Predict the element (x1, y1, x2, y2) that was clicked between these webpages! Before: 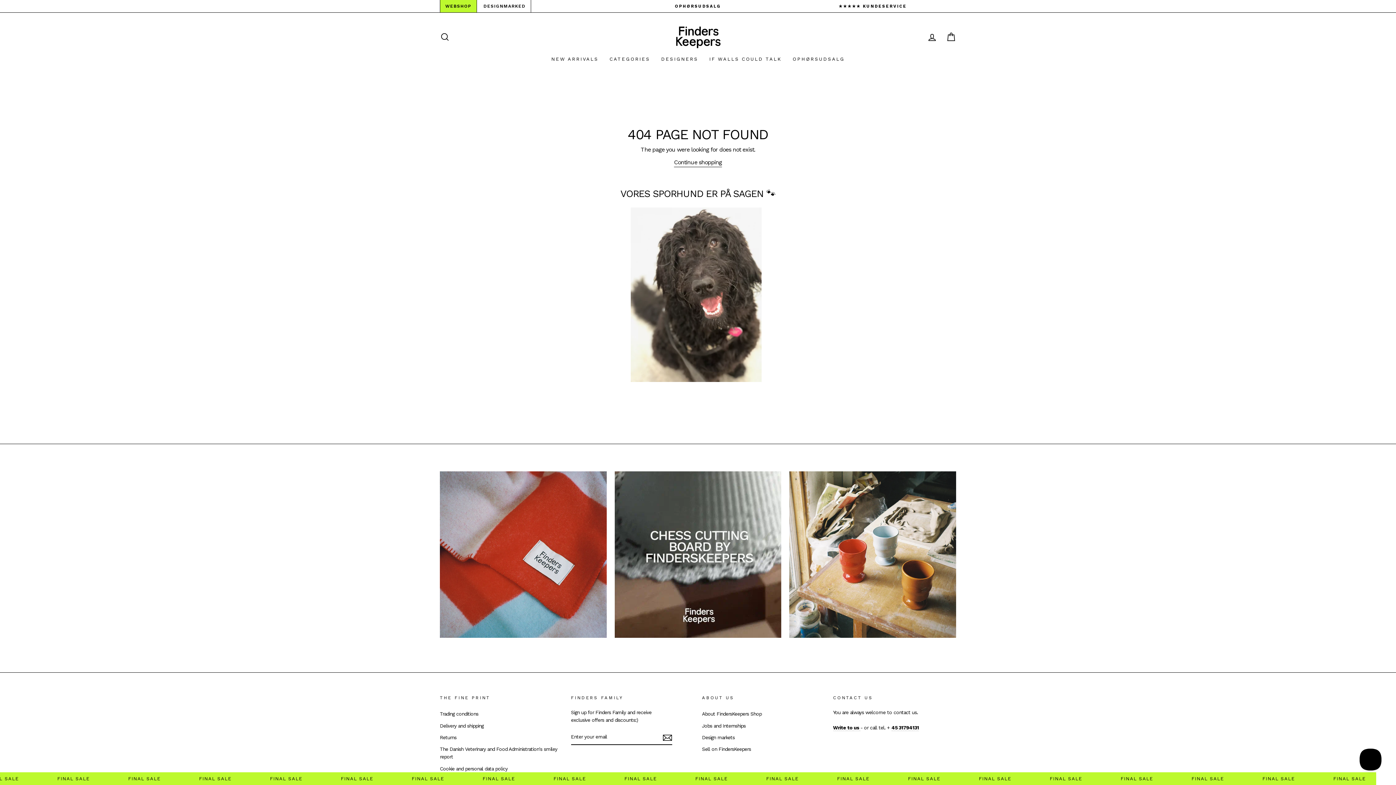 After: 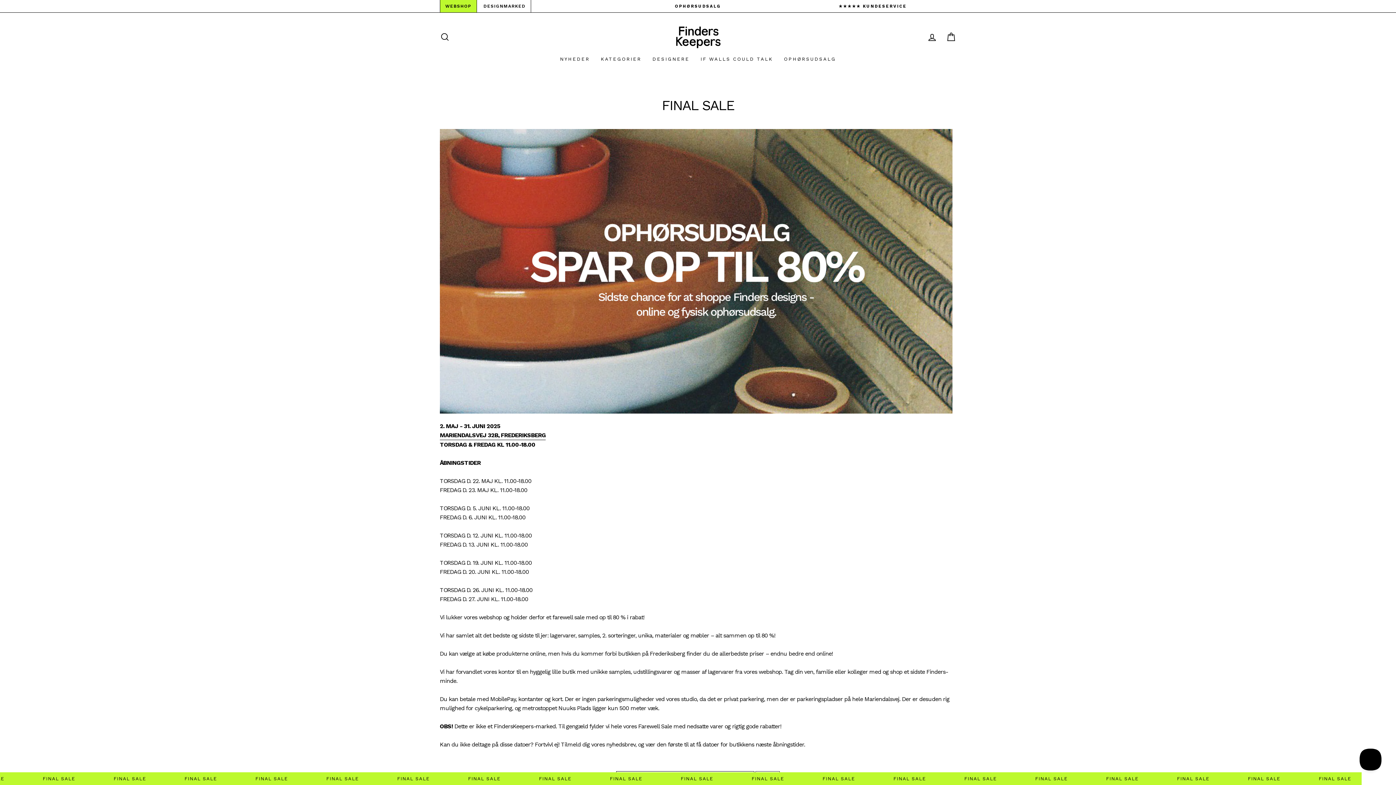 Action: label: FINAL SALE bbox: (687, 776, 719, 781)